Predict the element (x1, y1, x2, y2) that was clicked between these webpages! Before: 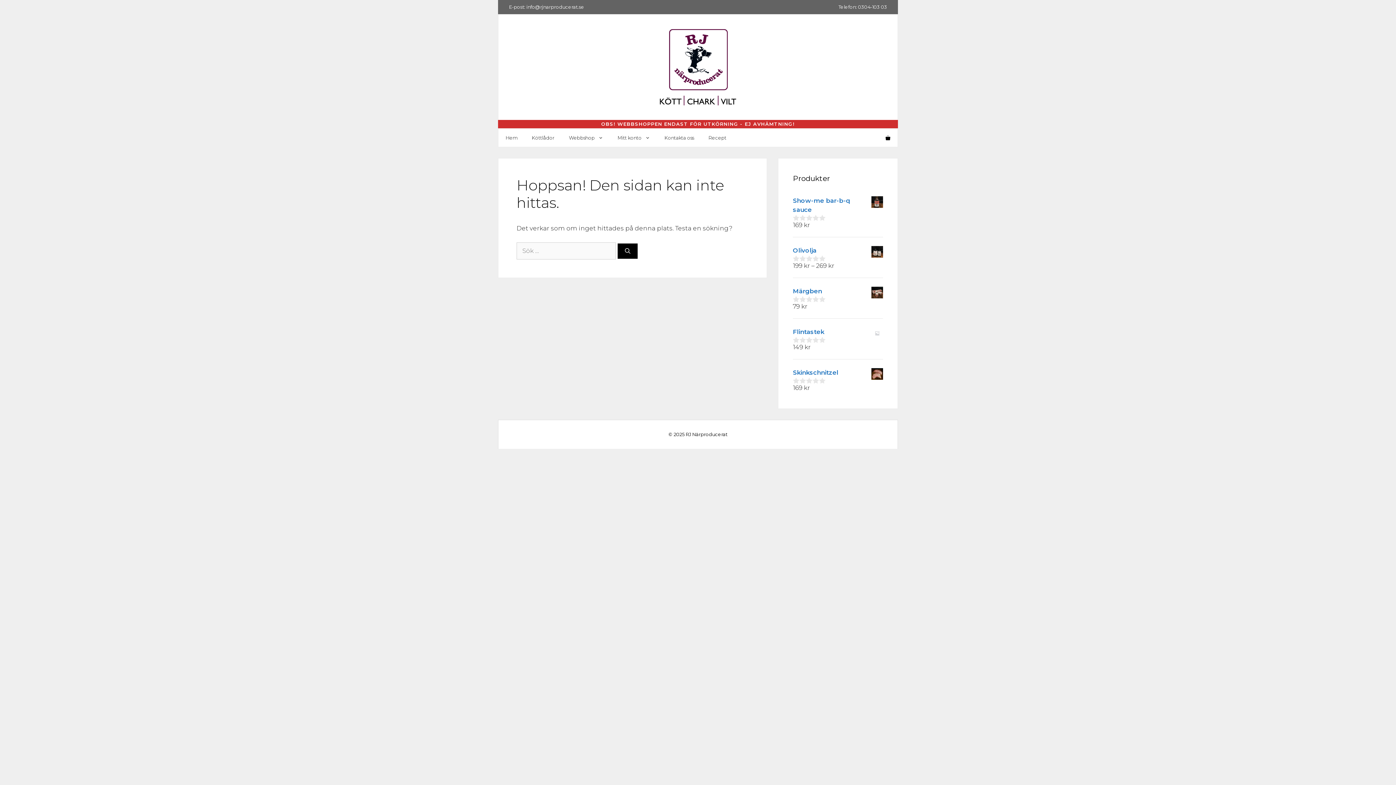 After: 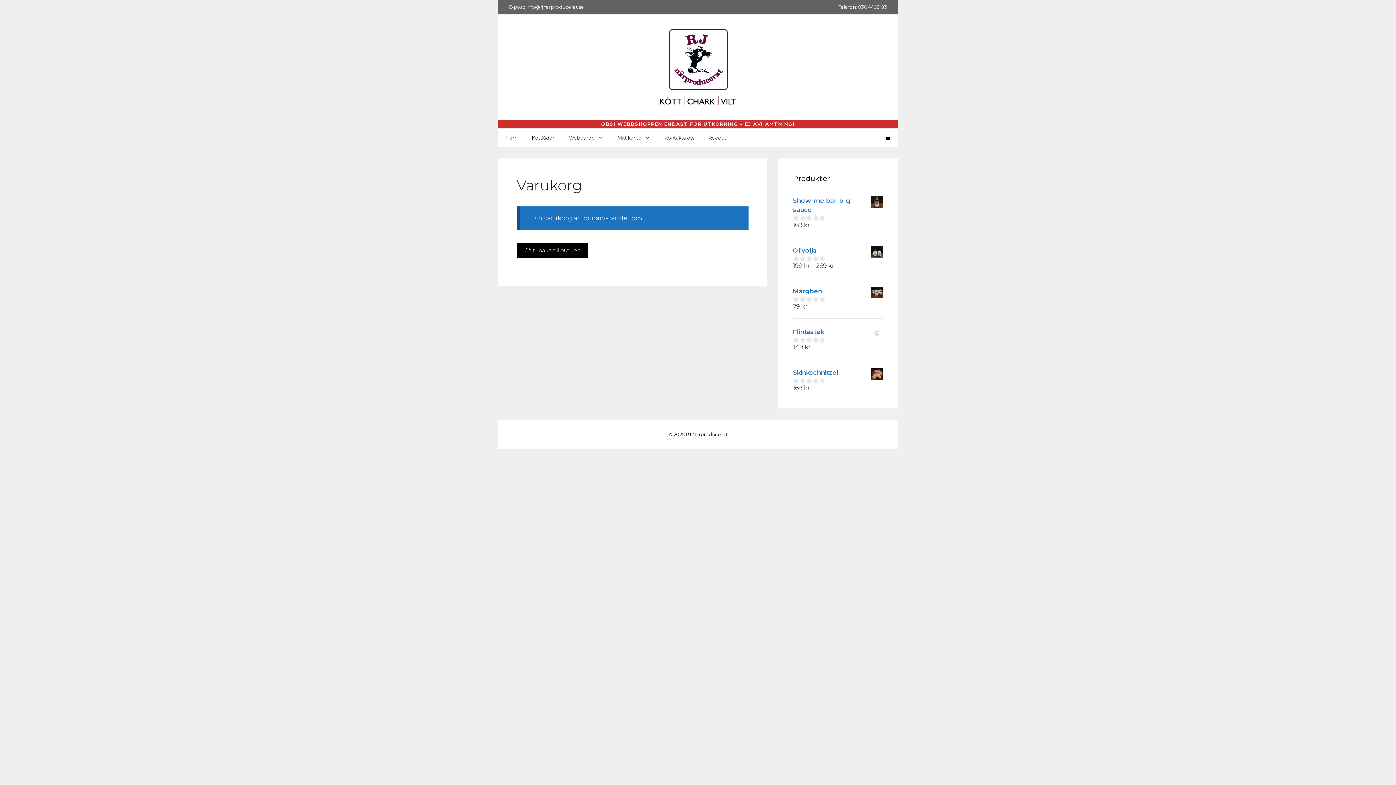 Action: bbox: (878, 128, 897, 147)